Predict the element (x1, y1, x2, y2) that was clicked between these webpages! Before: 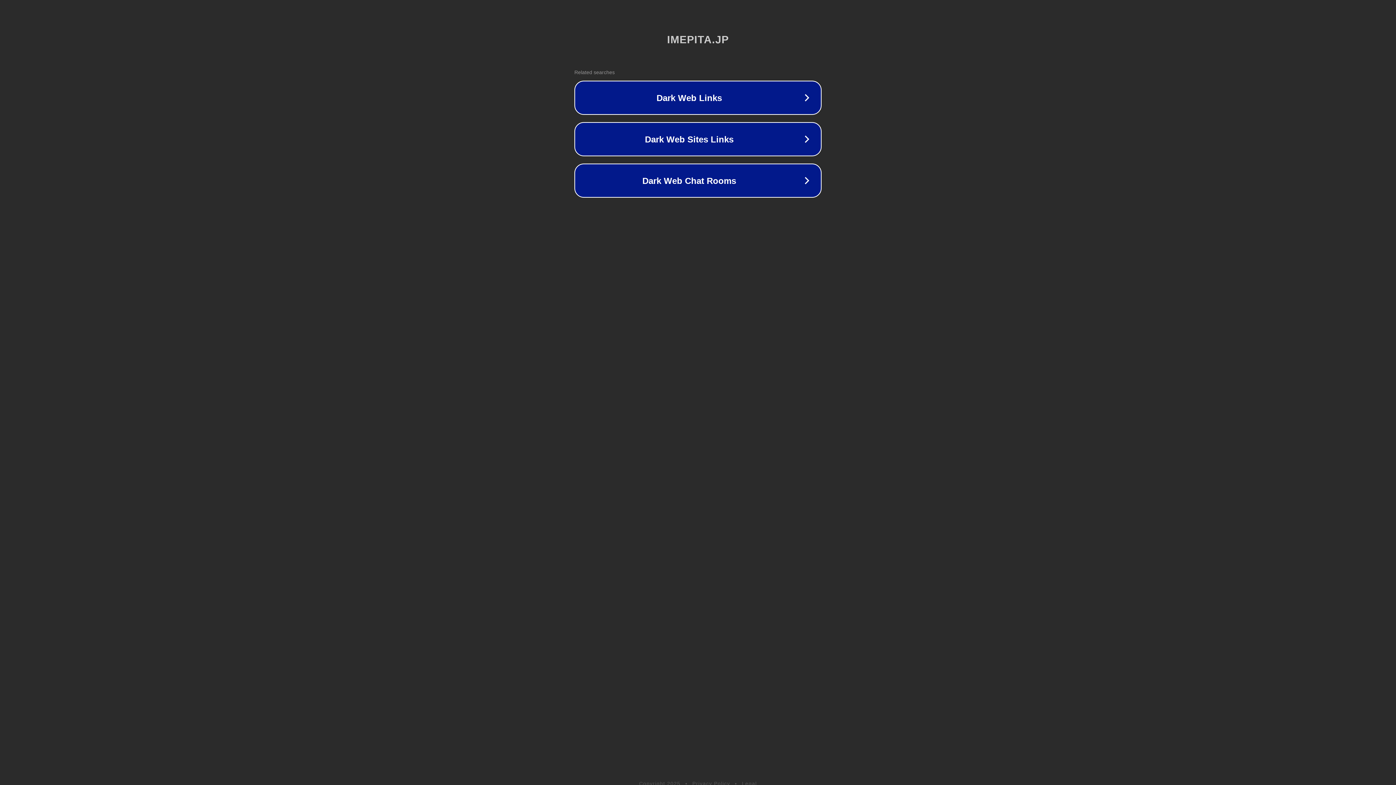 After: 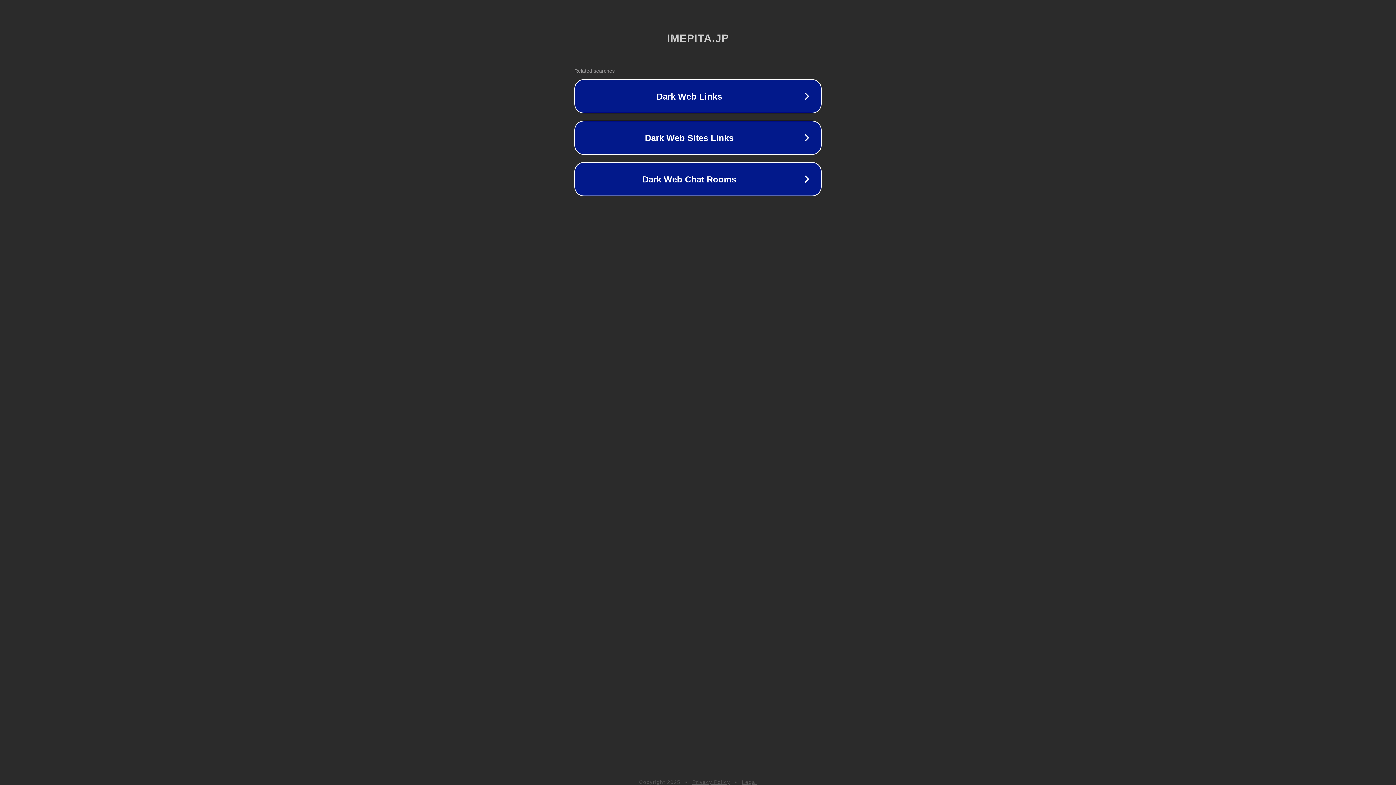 Action: label: Privacy Policy bbox: (692, 781, 730, 786)